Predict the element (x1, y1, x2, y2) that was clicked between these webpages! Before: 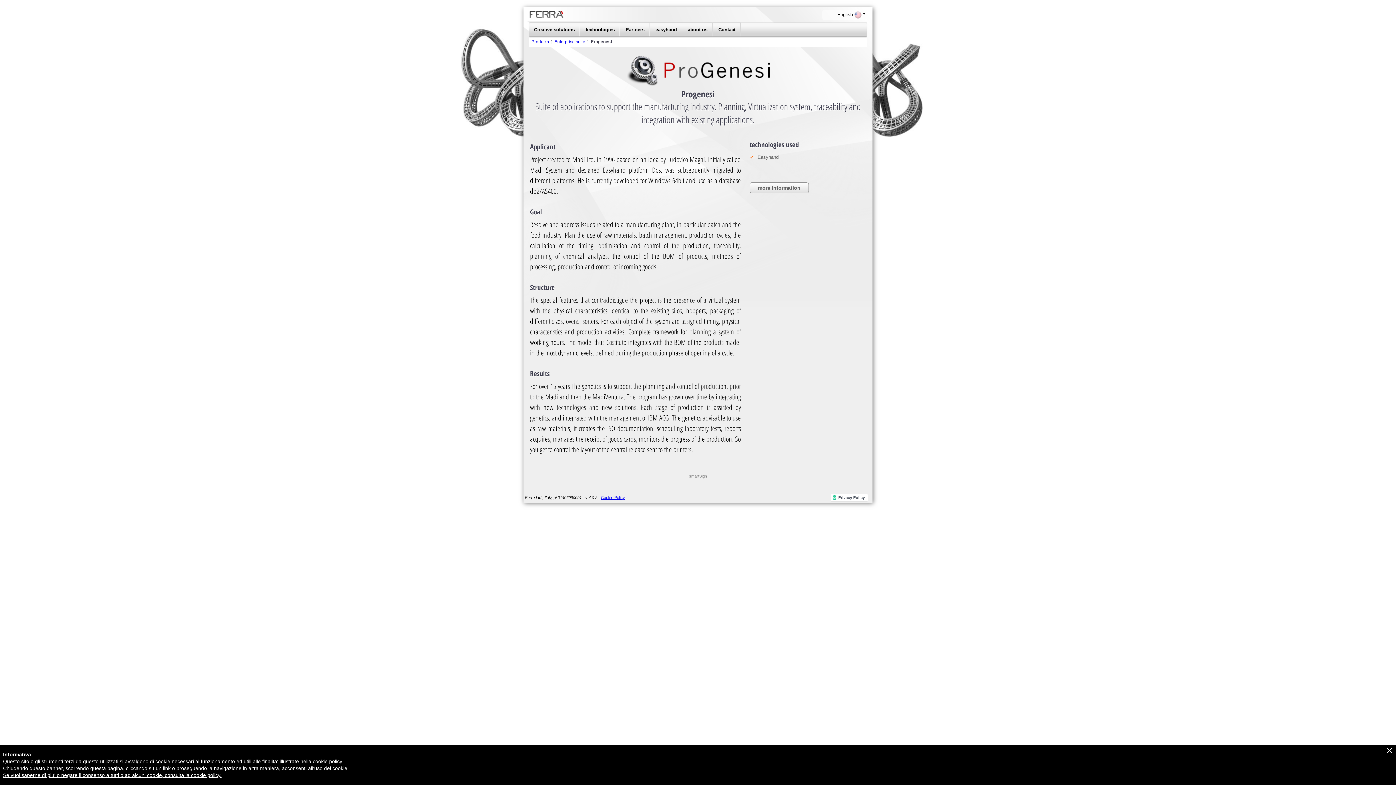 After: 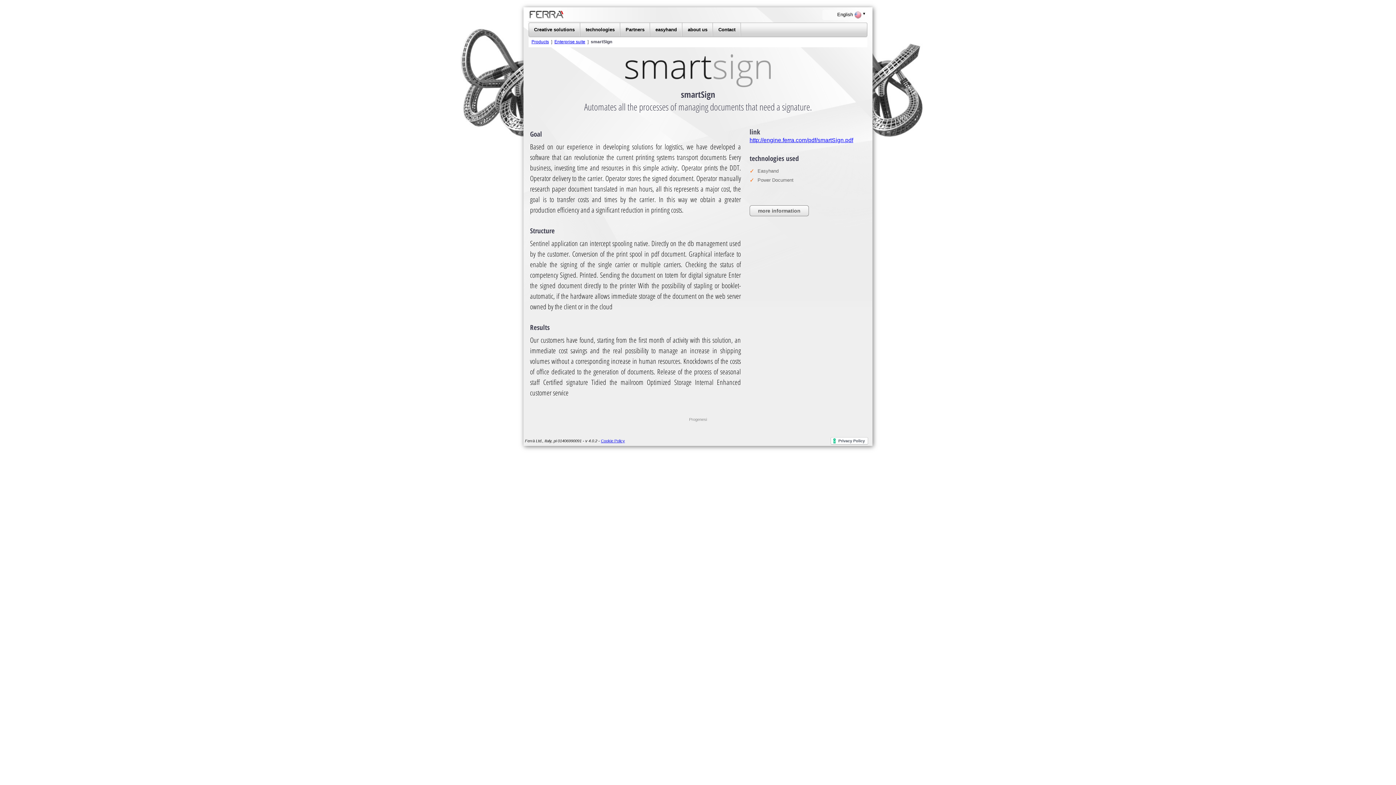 Action: label: smartSign bbox: (686, 471, 710, 481)